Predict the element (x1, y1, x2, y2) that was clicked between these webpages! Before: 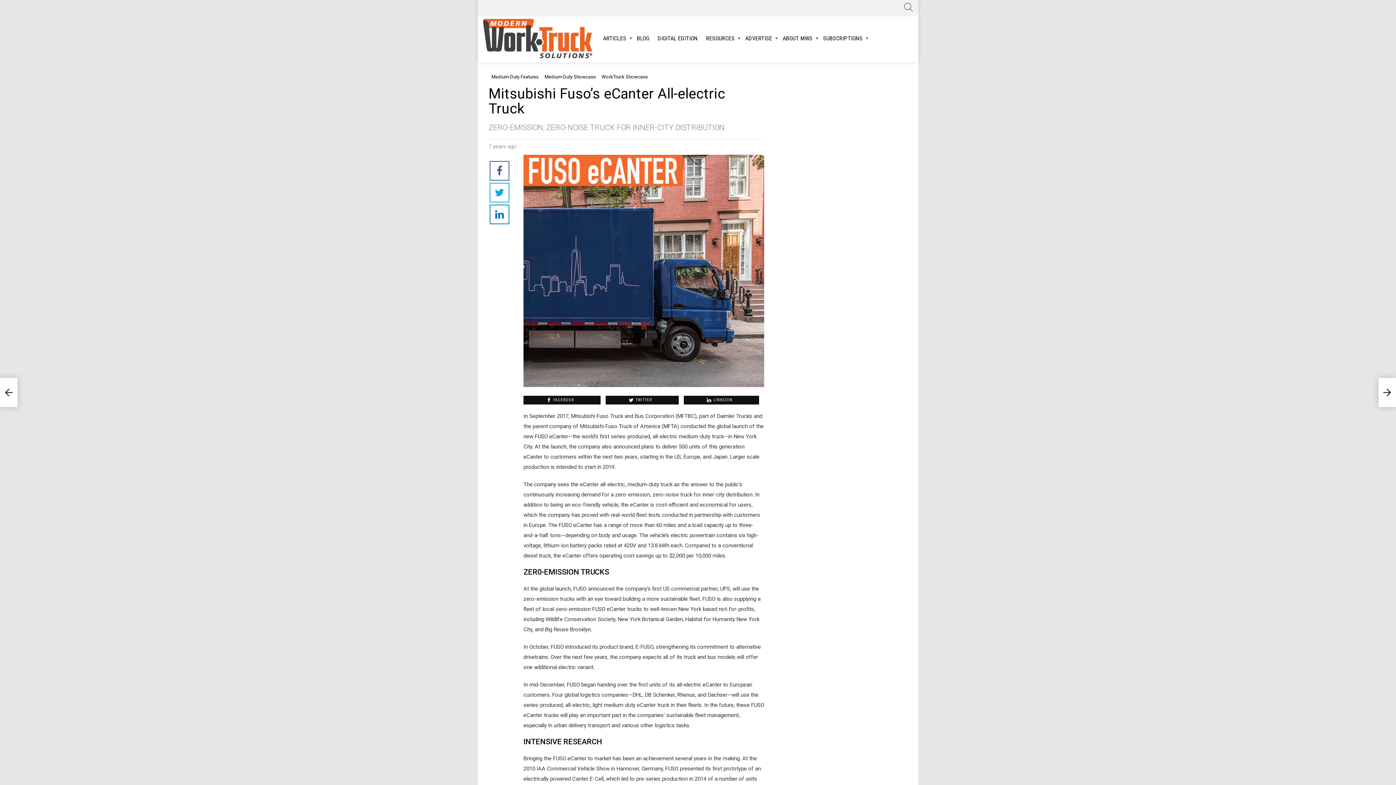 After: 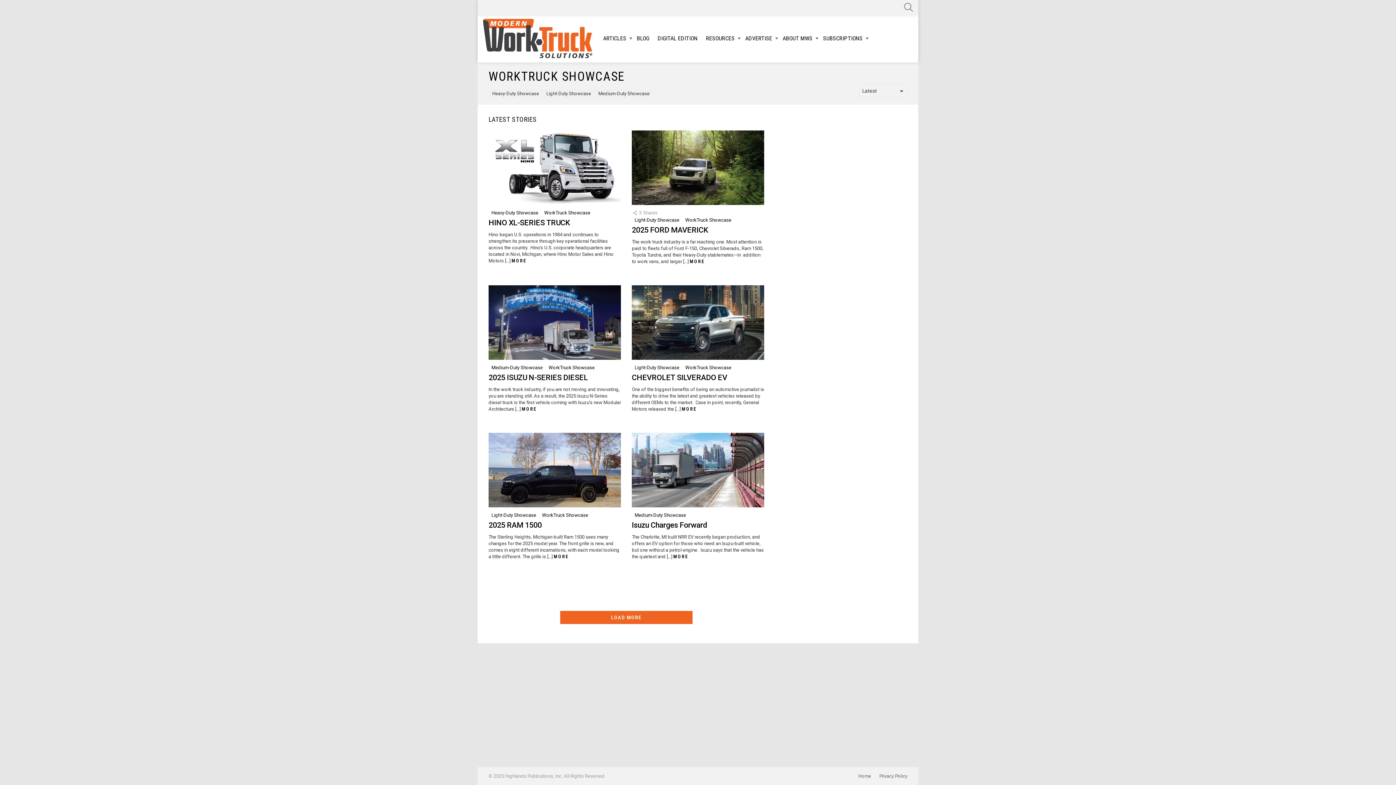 Action: bbox: (598, 73, 650, 80) label: WorkTruck Showcase